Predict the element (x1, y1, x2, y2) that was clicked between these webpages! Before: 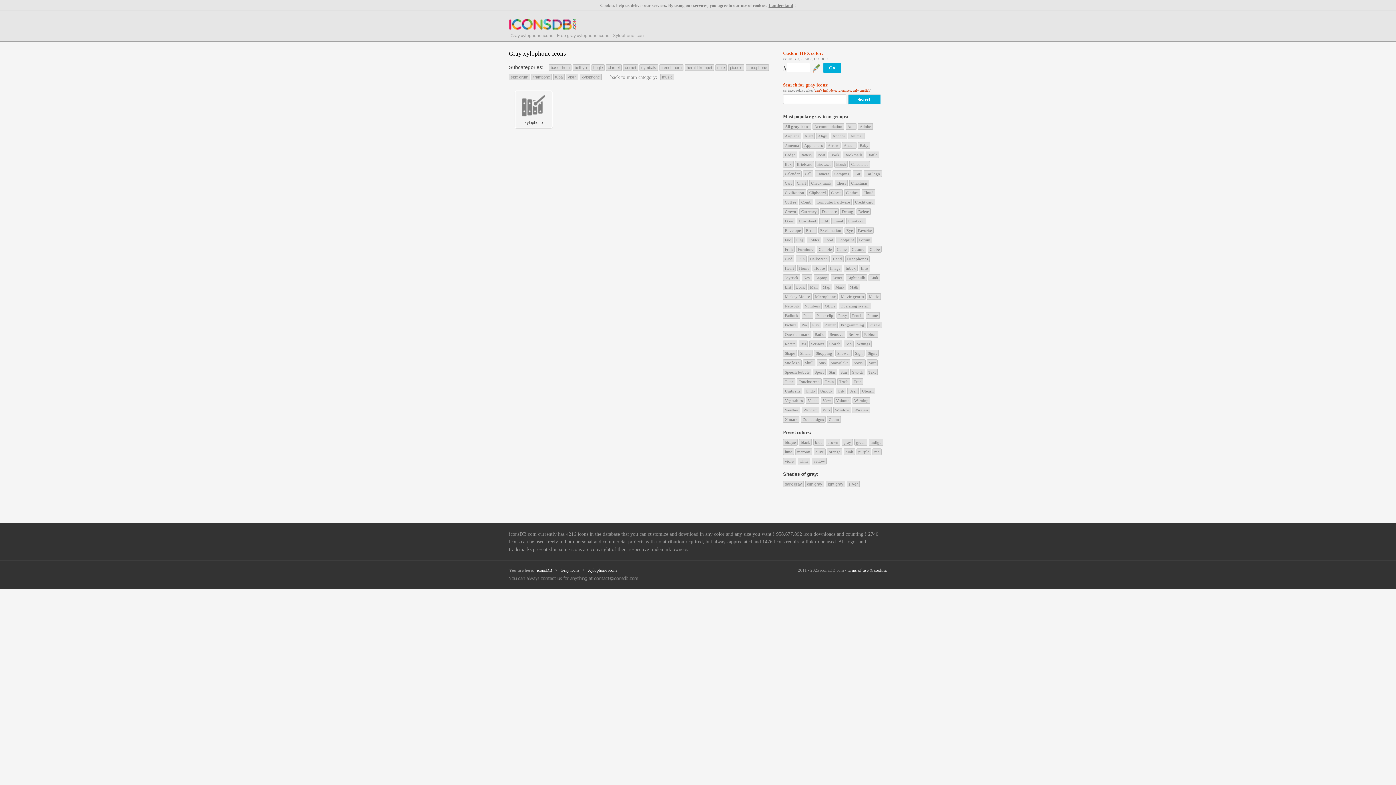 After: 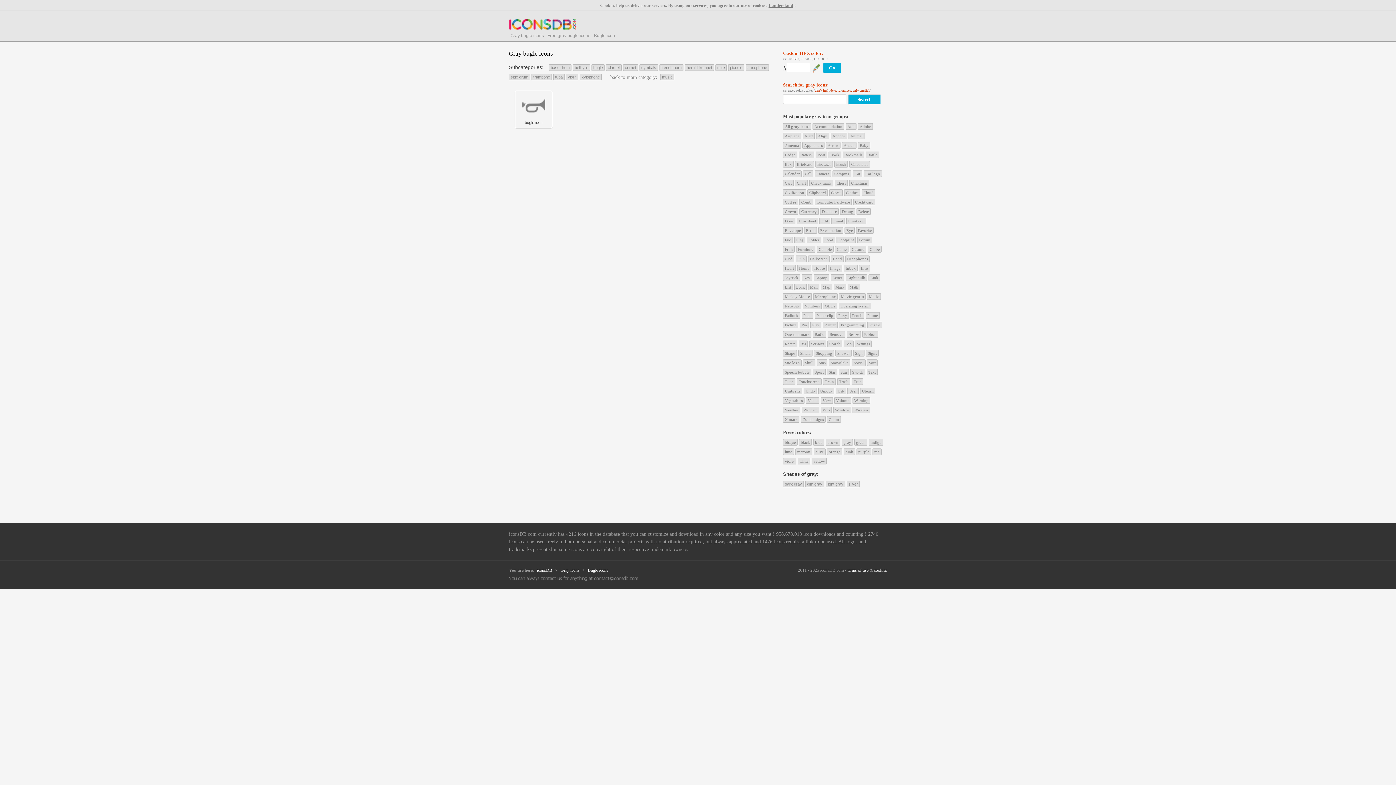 Action: bbox: (591, 64, 604, 70) label: bugle